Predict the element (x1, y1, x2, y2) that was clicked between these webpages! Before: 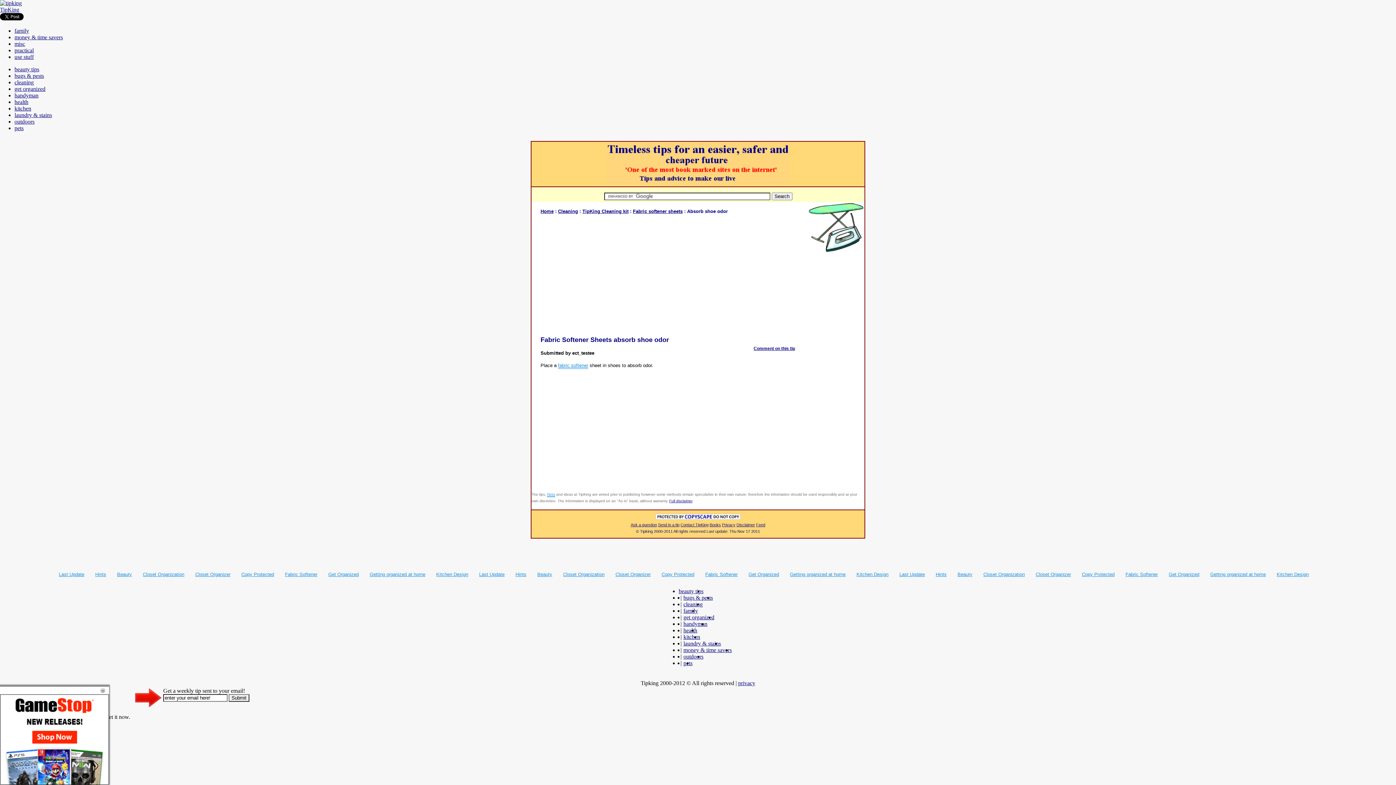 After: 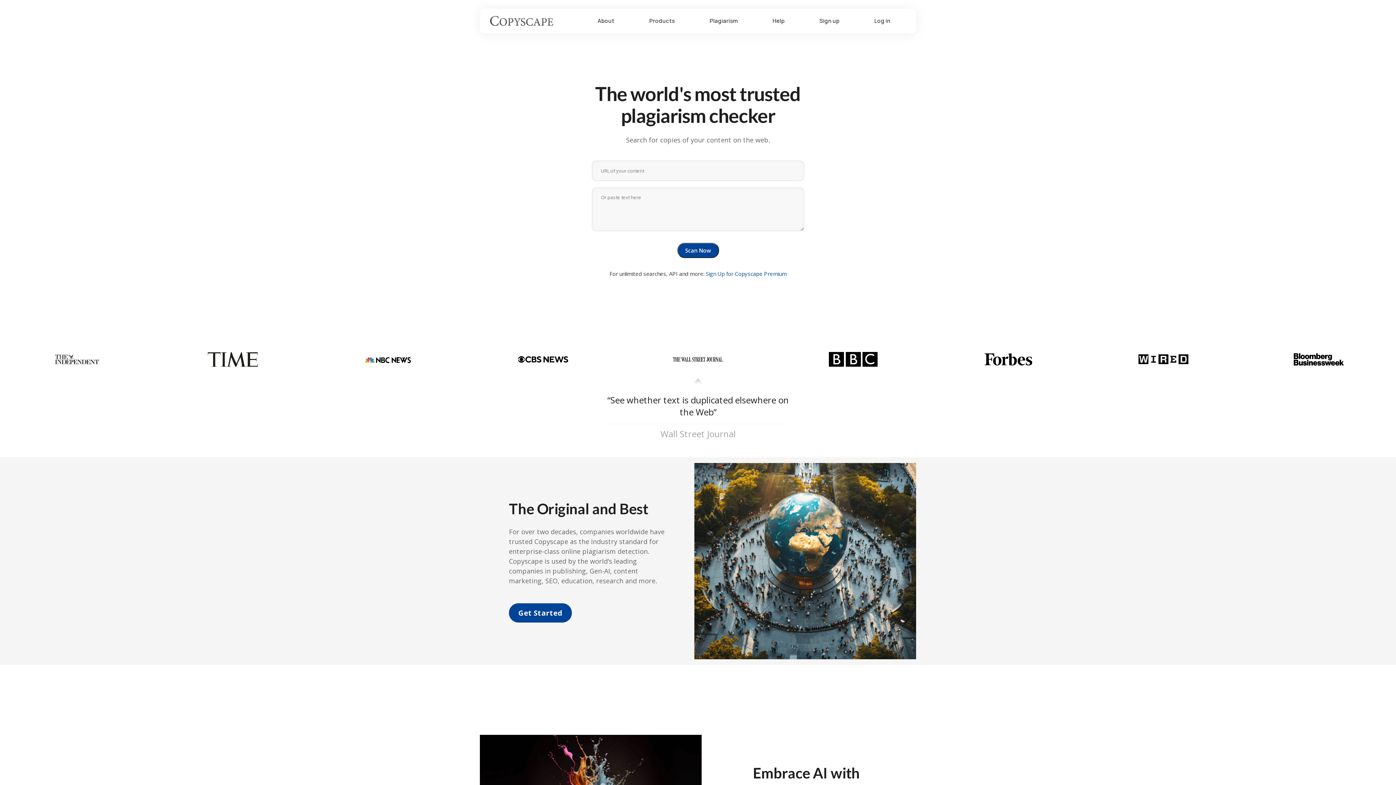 Action: bbox: (655, 514, 740, 521)